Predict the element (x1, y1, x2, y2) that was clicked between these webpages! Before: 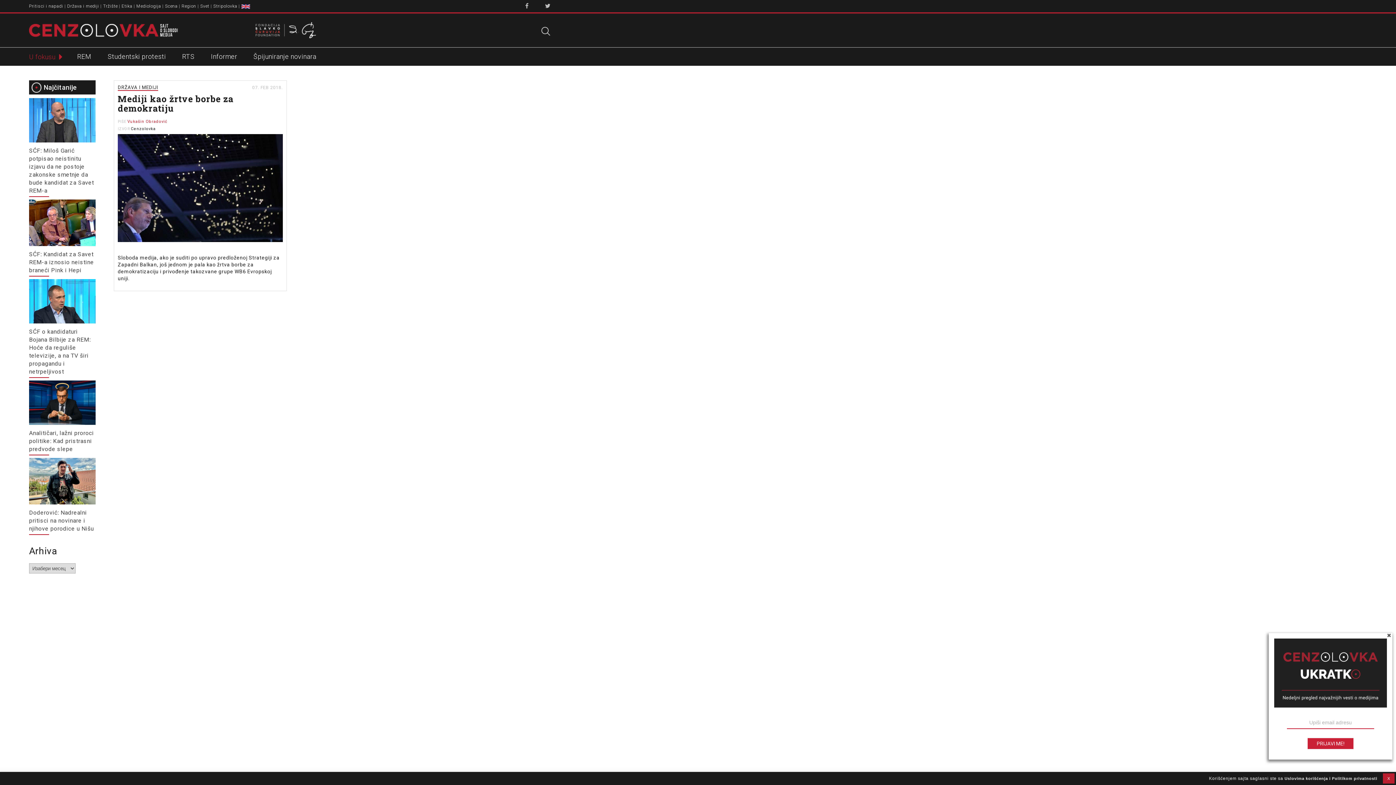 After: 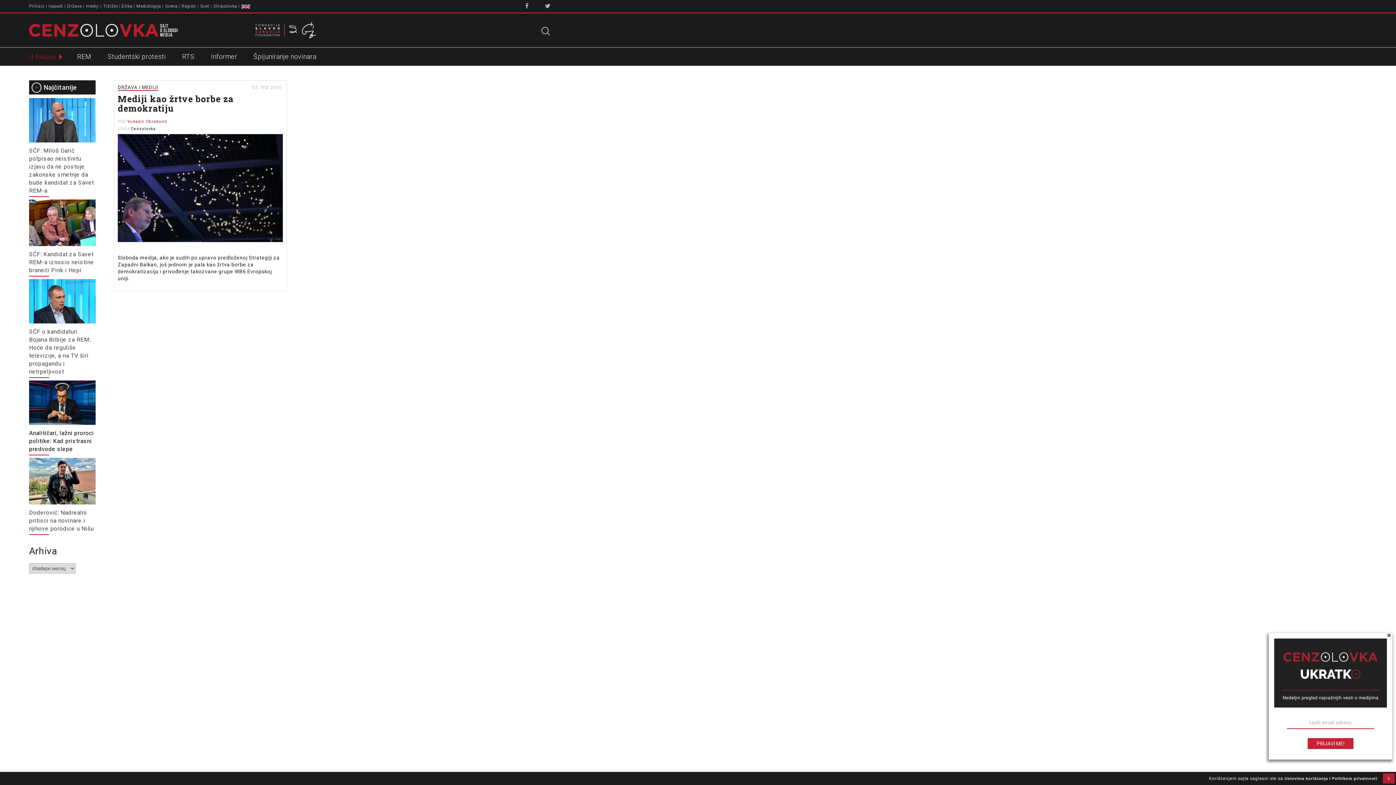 Action: bbox: (29, 429, 93, 452) label: Analitičari, lažni proroci politike: Kad pristrasni predvode slepe